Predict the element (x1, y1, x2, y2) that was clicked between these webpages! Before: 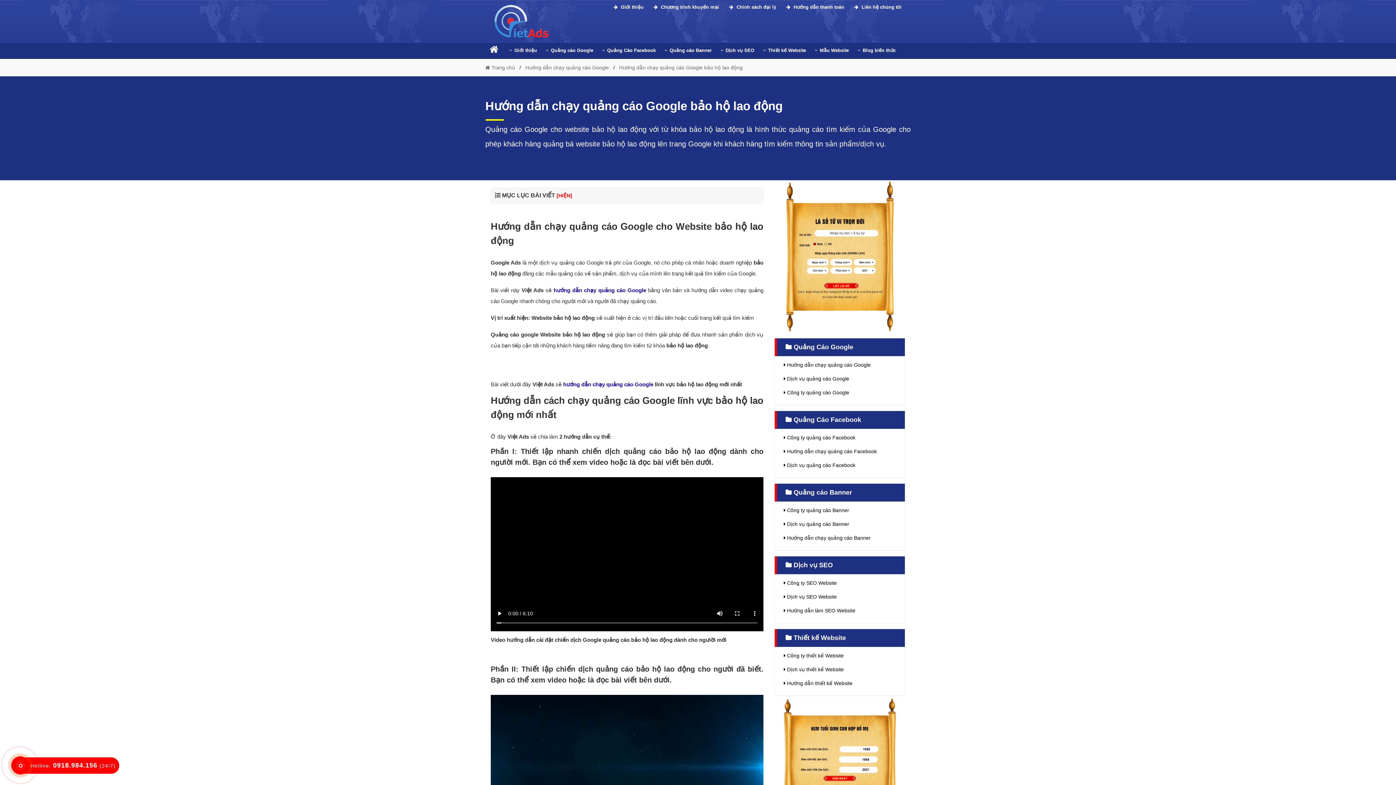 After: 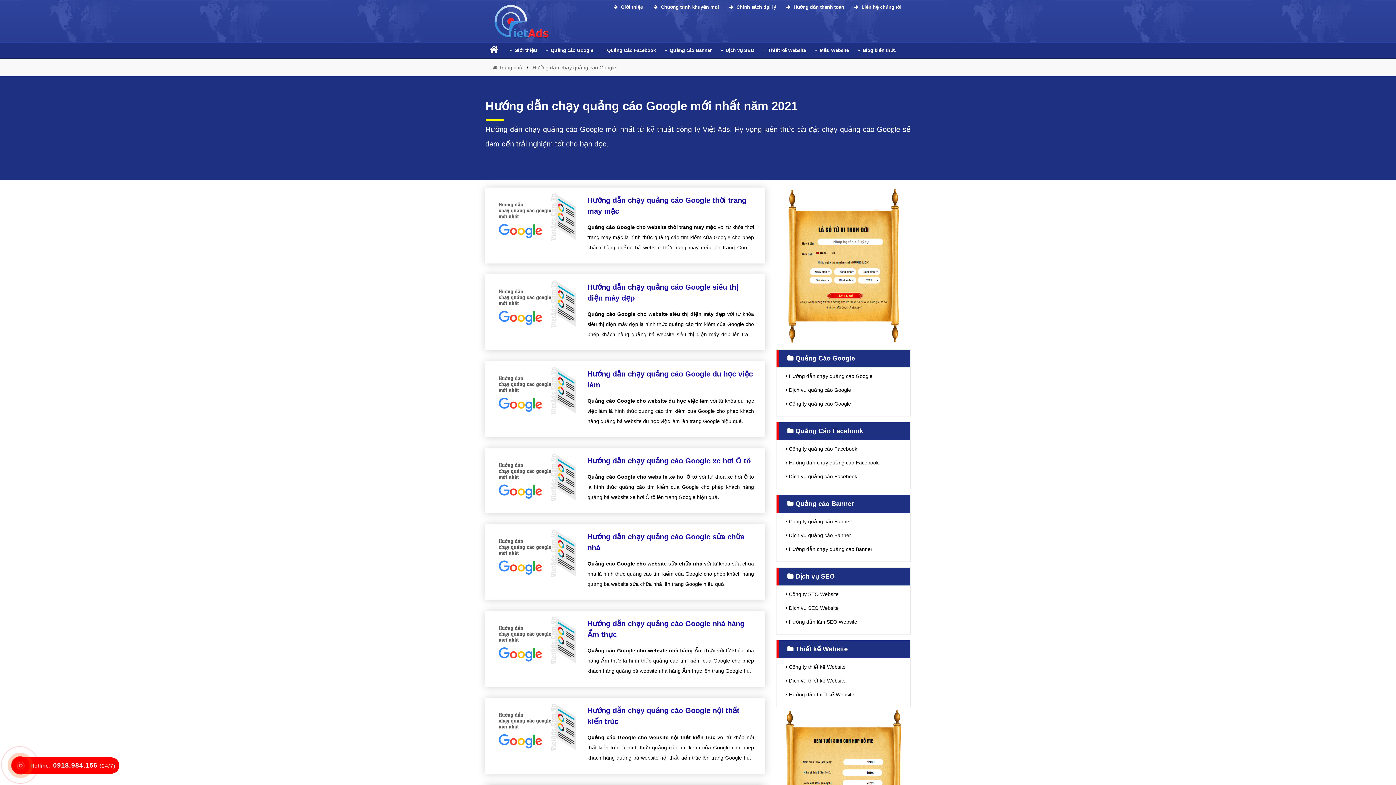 Action: label: Hướng dẫn chạy quảng cáo Google bbox: (525, 64, 609, 70)